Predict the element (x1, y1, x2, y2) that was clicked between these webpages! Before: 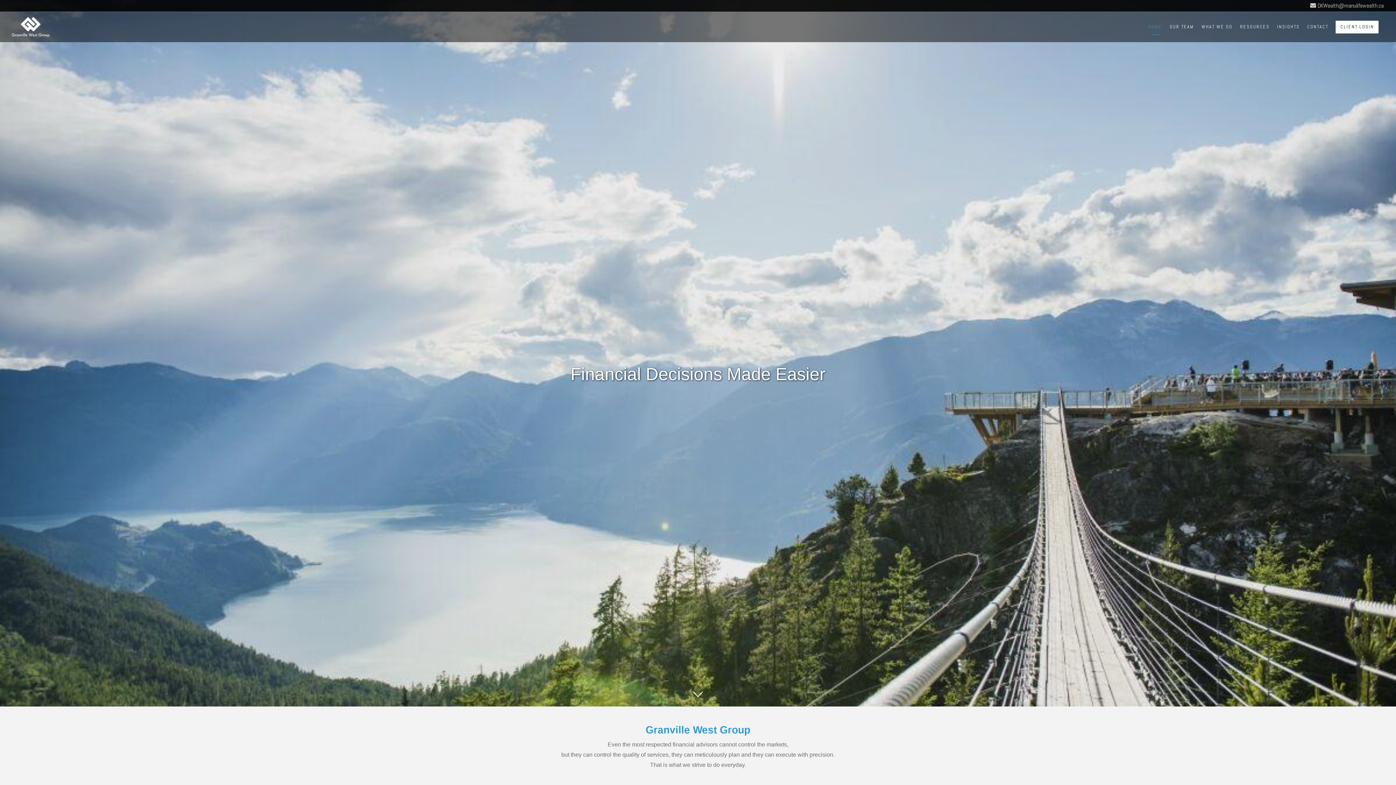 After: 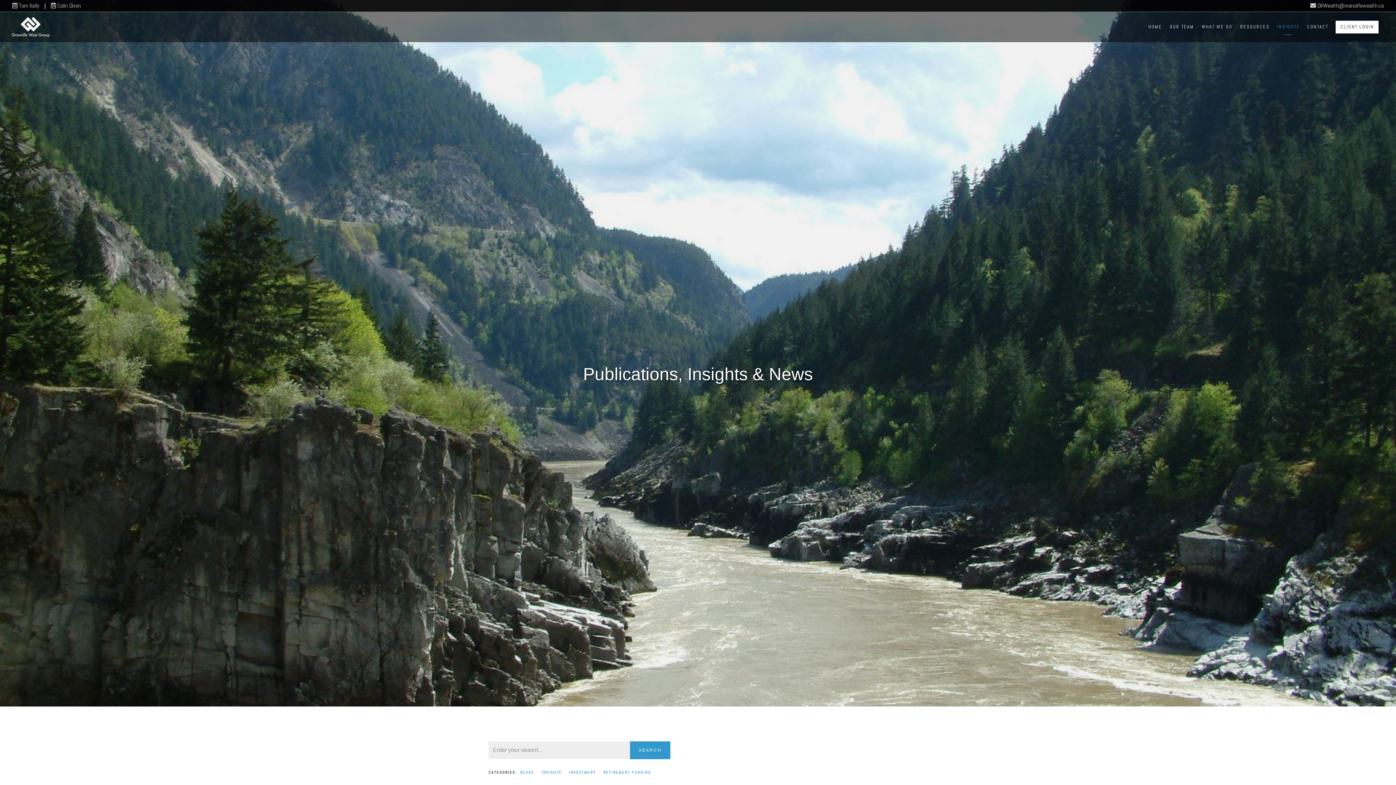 Action: label: INSIGHTS bbox: (1277, 20, 1299, 33)